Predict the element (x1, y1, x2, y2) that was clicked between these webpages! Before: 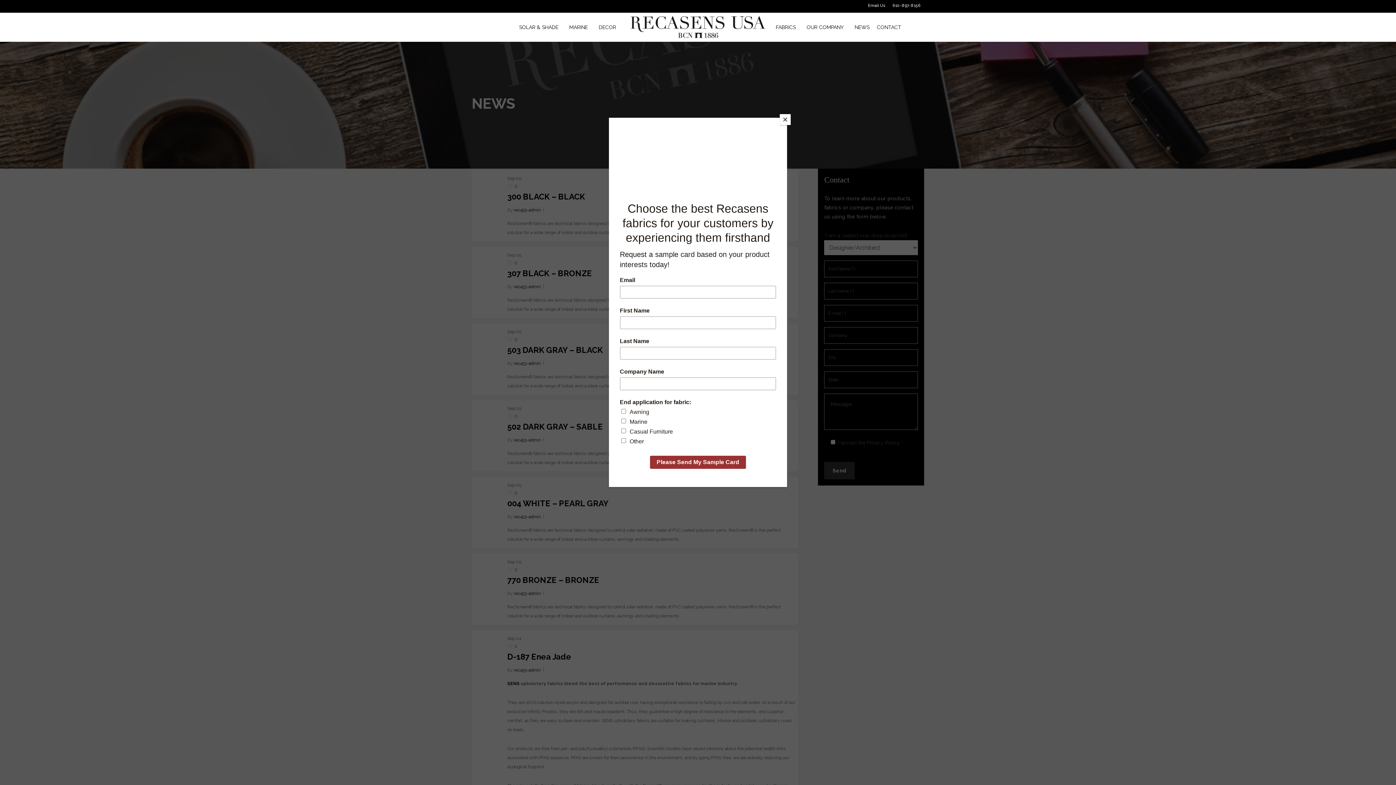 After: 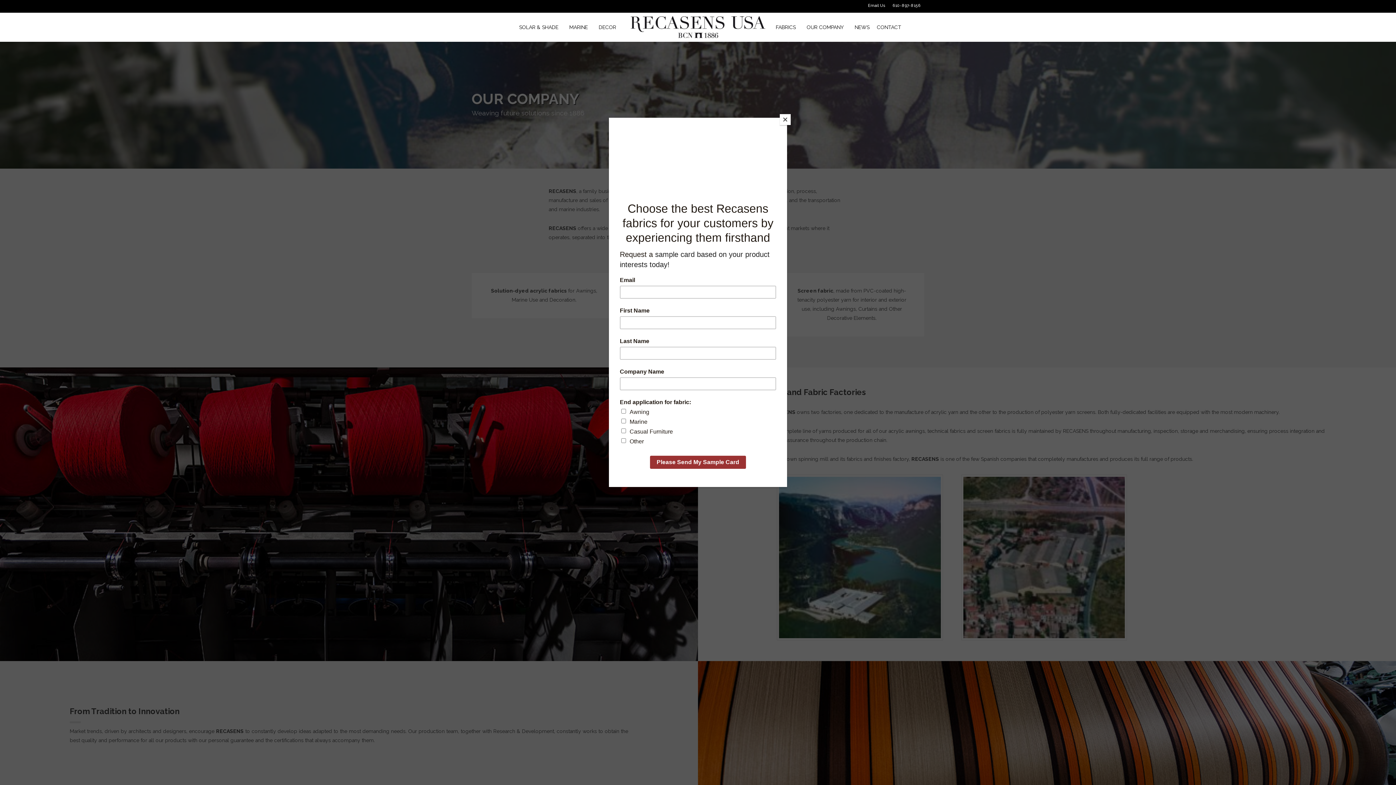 Action: bbox: (803, 24, 851, 29) label: OUR COMPANY